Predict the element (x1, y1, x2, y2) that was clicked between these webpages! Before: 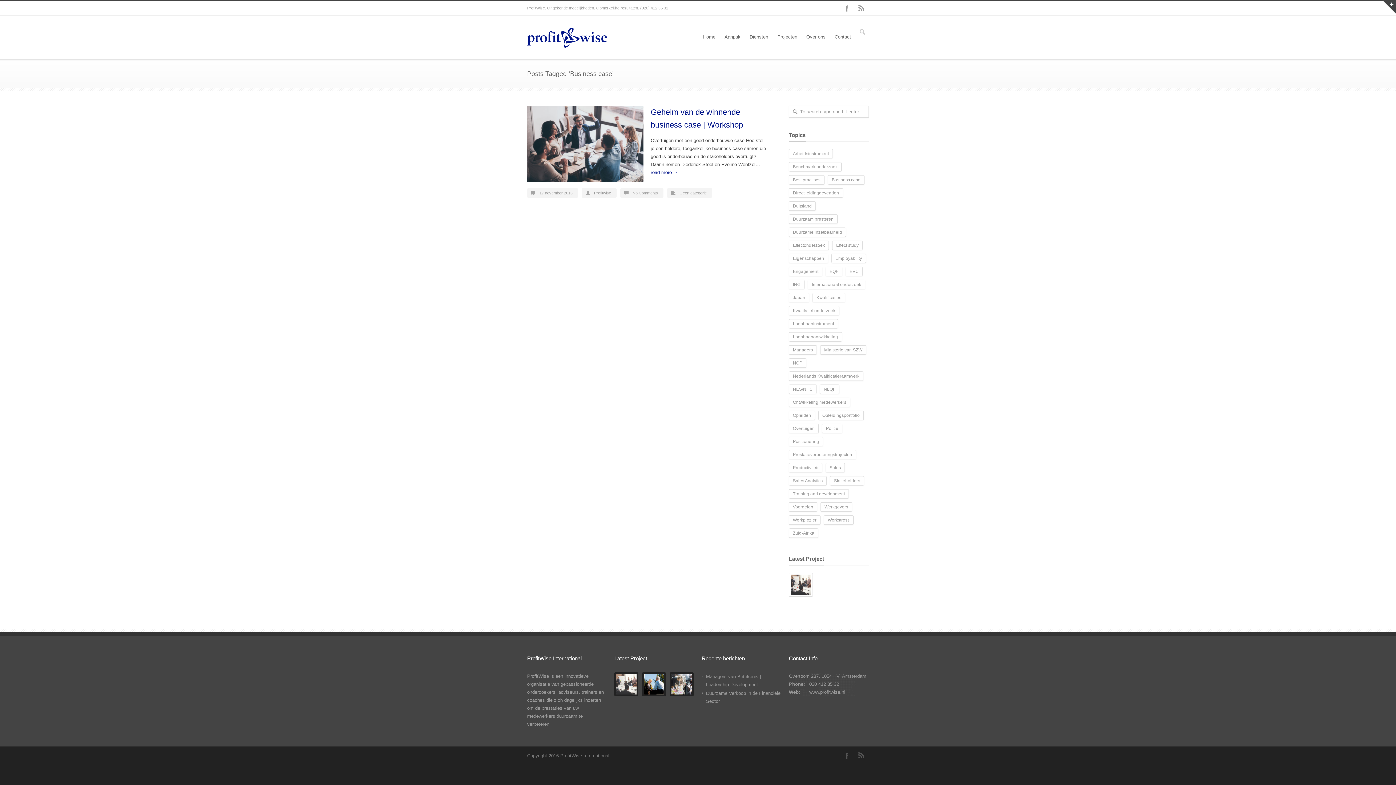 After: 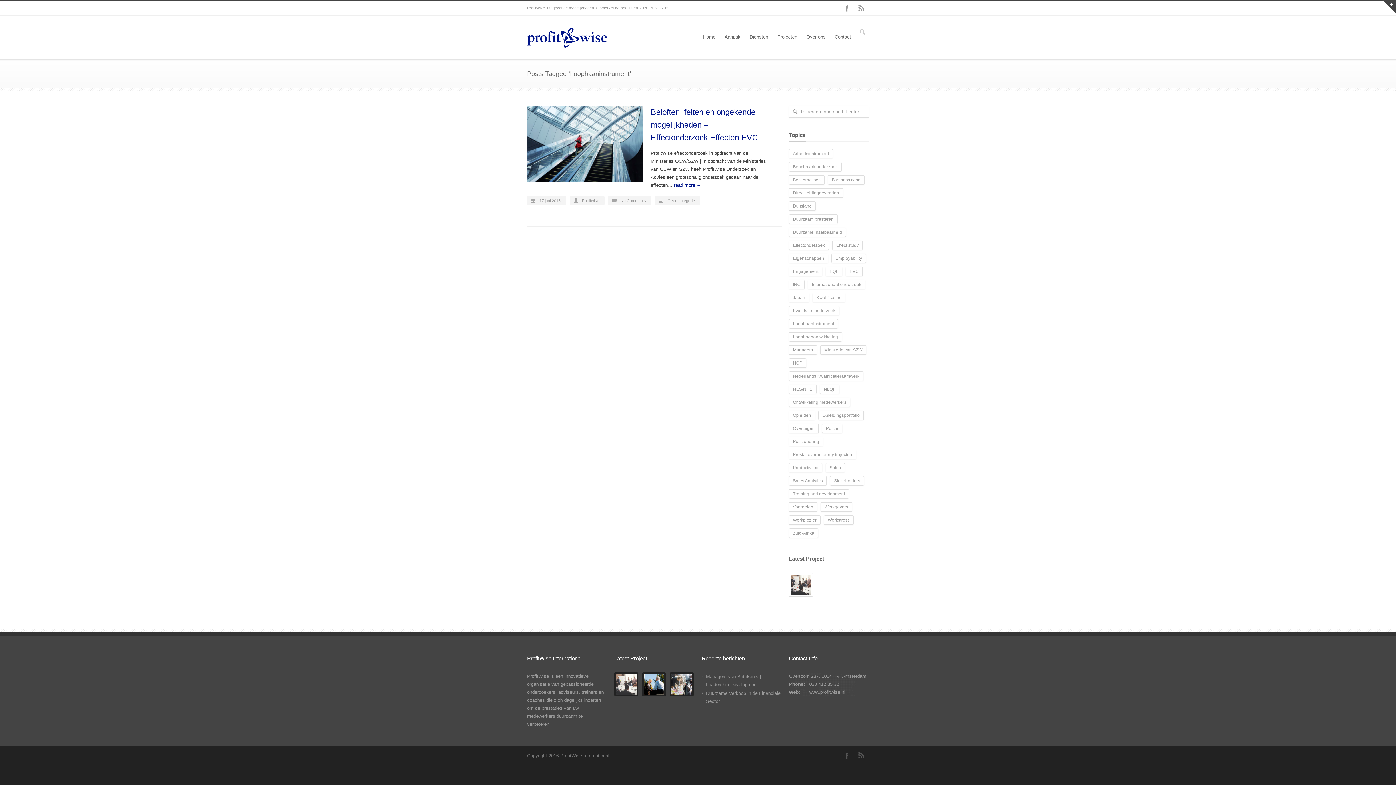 Action: bbox: (789, 319, 838, 328) label: Loopbaaninstrument (1 item)